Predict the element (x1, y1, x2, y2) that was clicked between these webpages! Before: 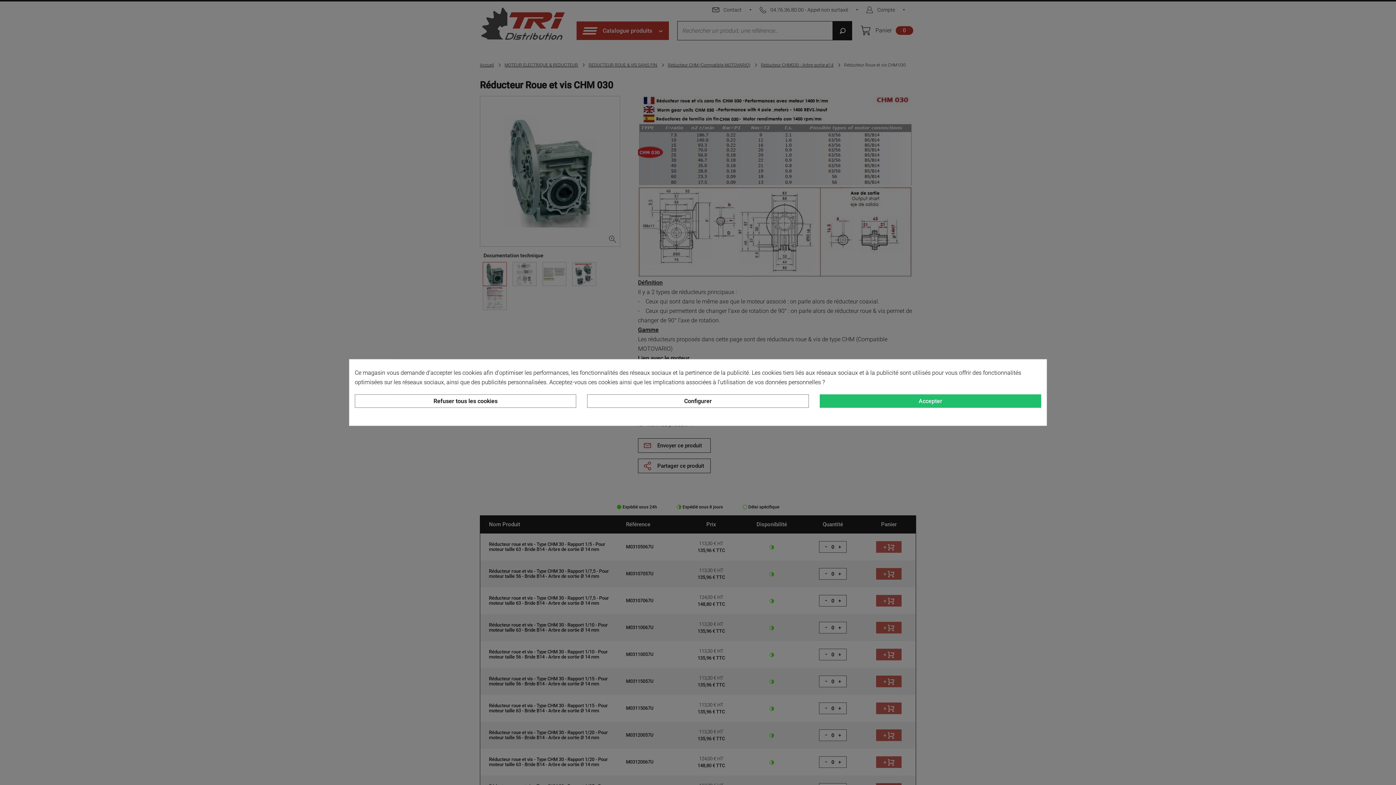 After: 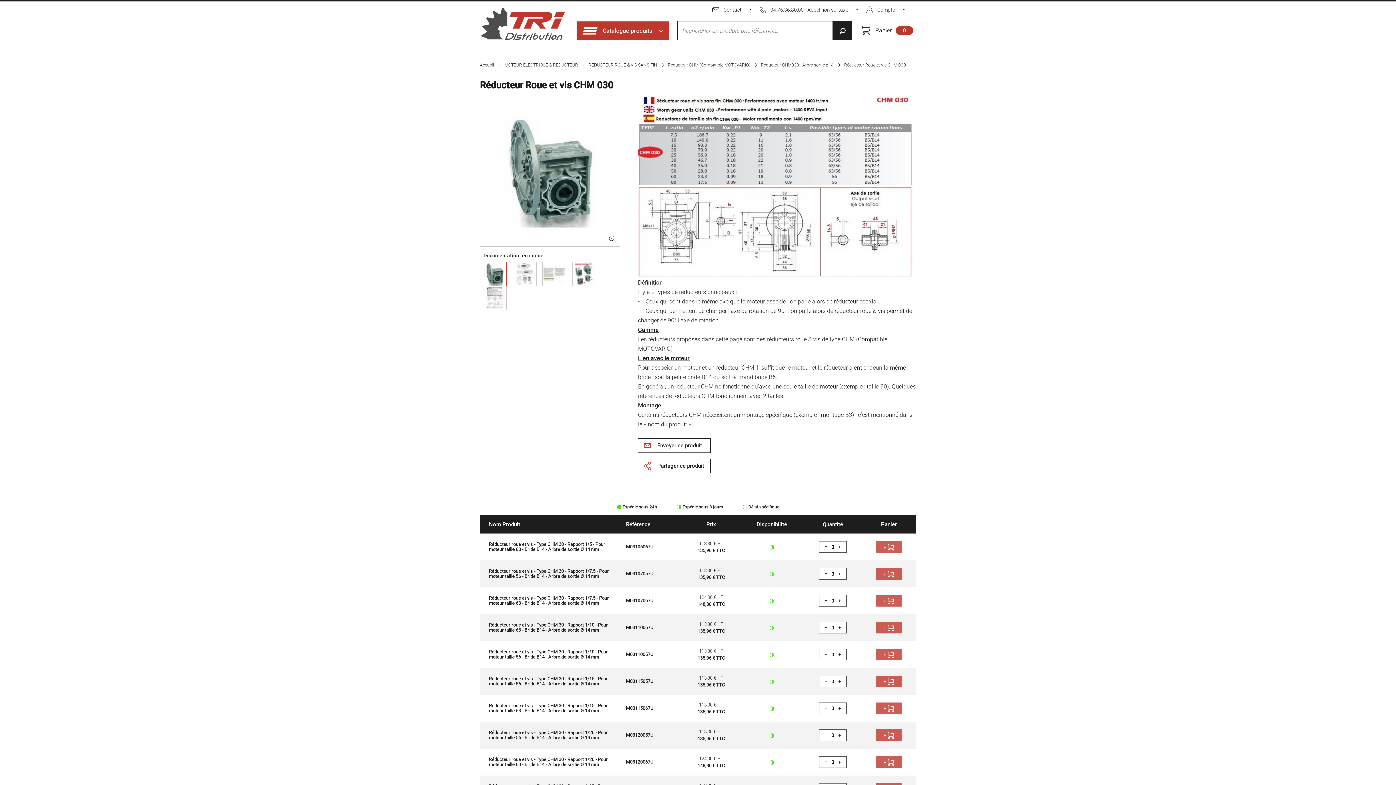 Action: bbox: (819, 394, 1041, 407) label: Accepter